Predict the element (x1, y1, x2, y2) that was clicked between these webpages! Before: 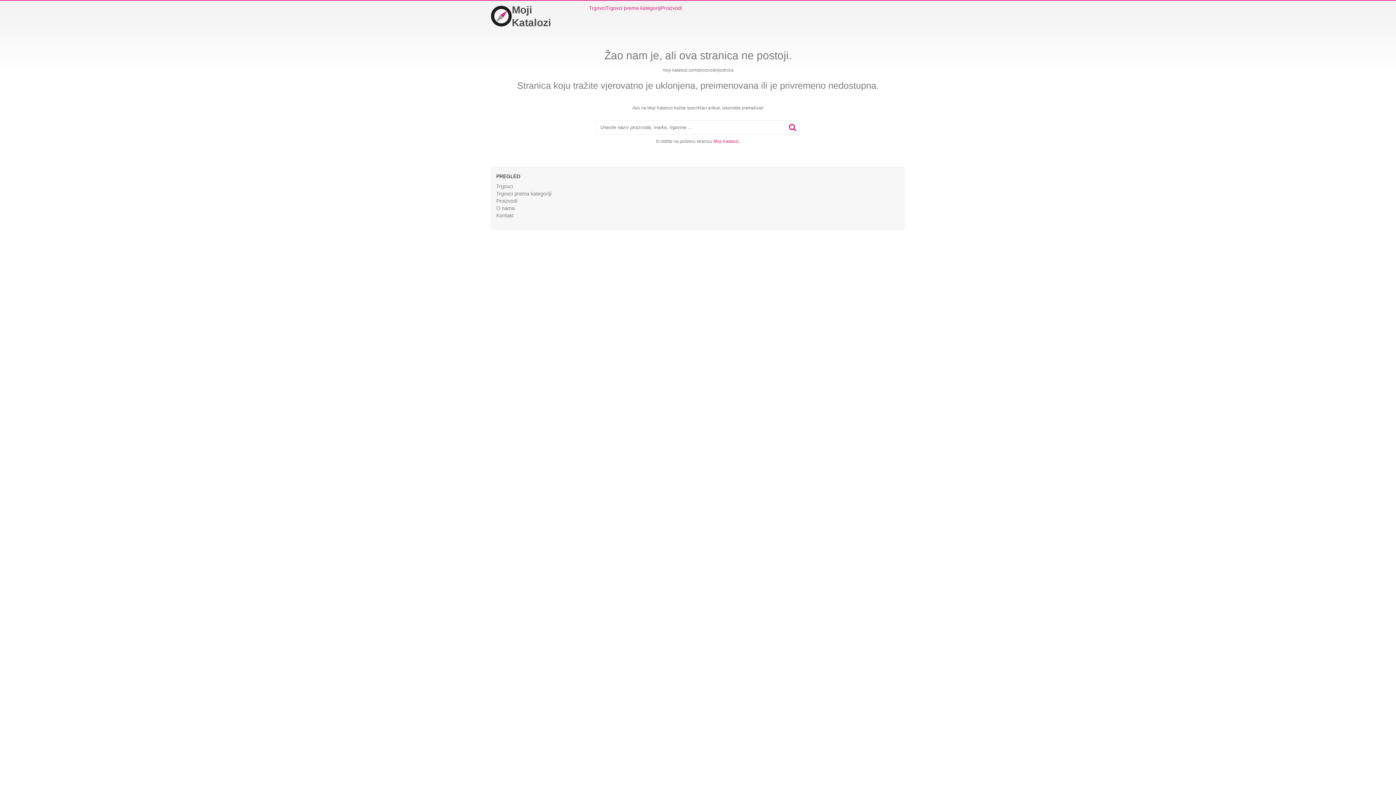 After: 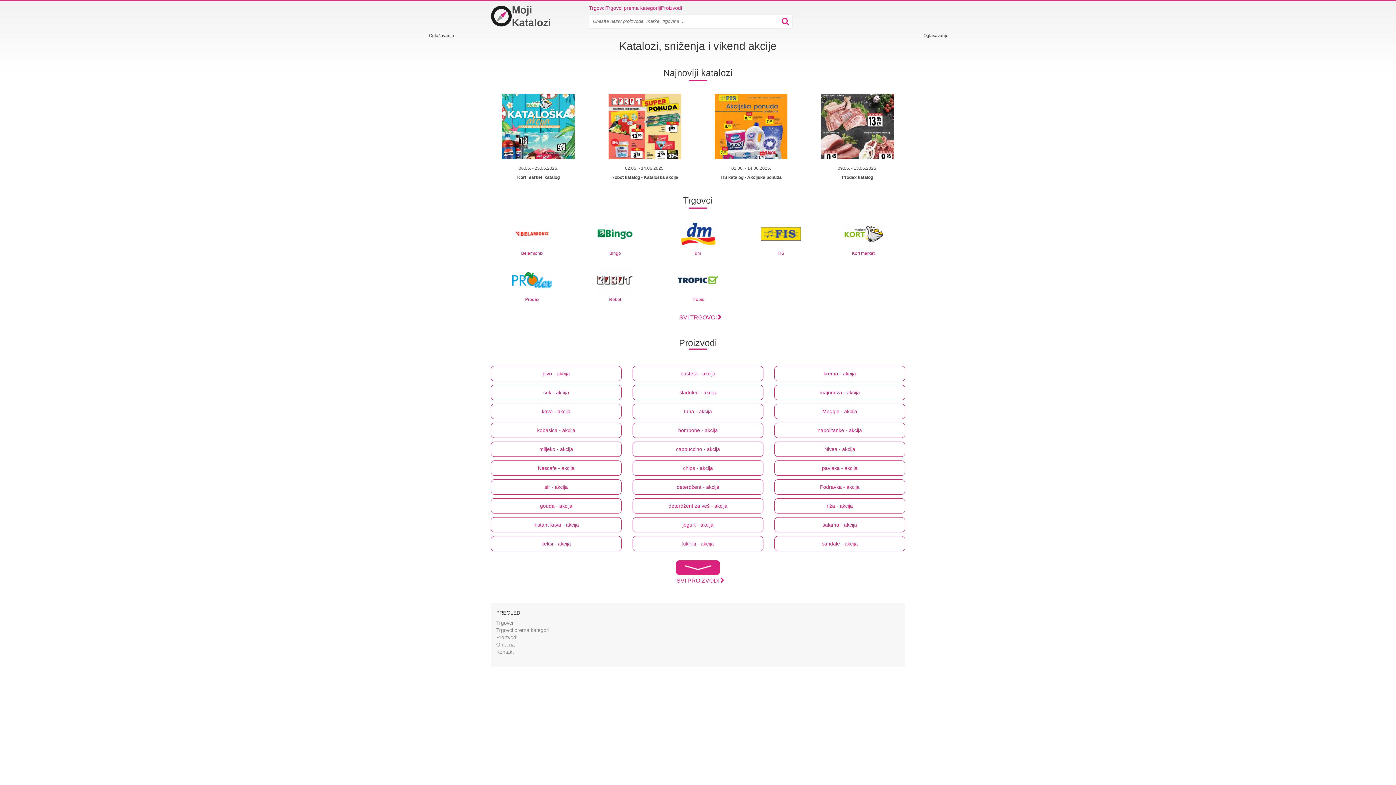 Action: bbox: (490, 3, 563, 29) label: Početna